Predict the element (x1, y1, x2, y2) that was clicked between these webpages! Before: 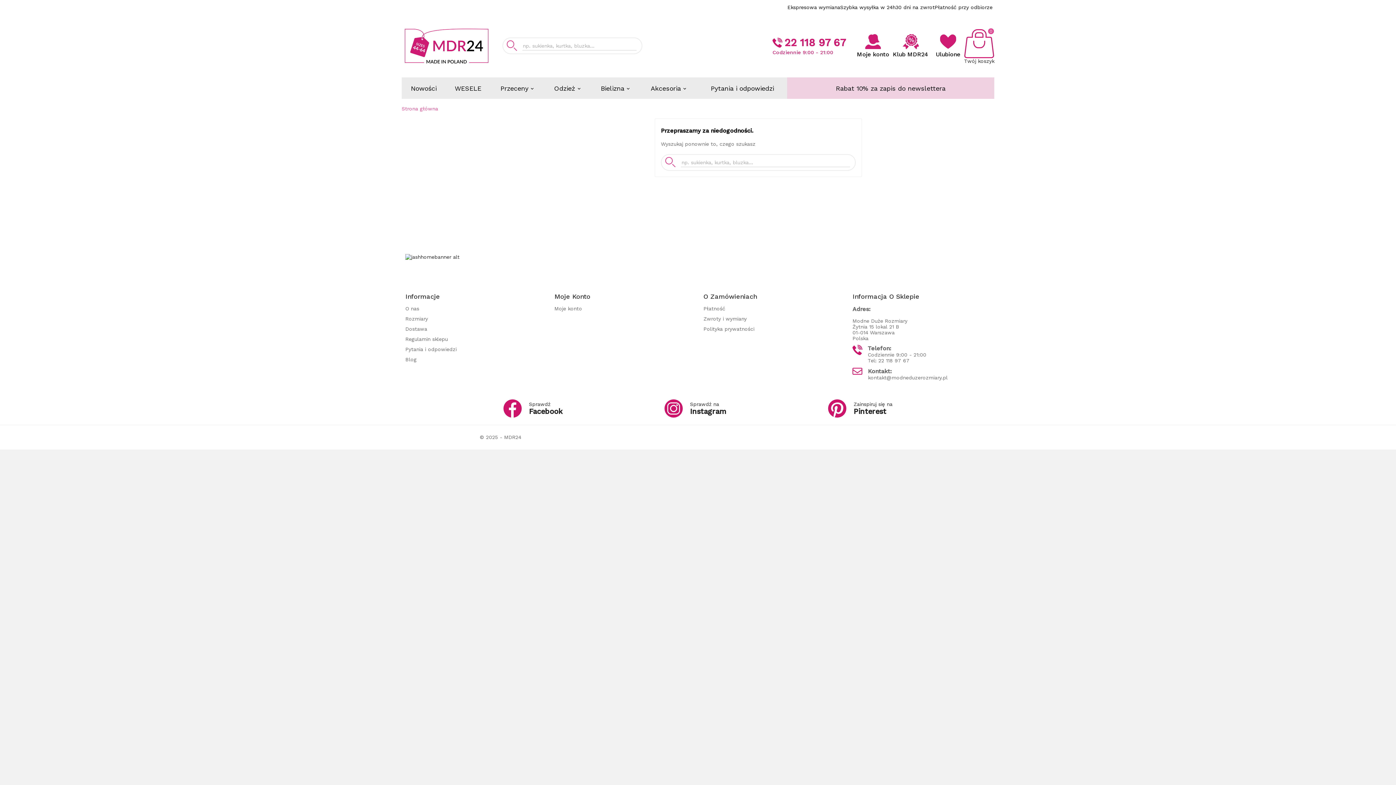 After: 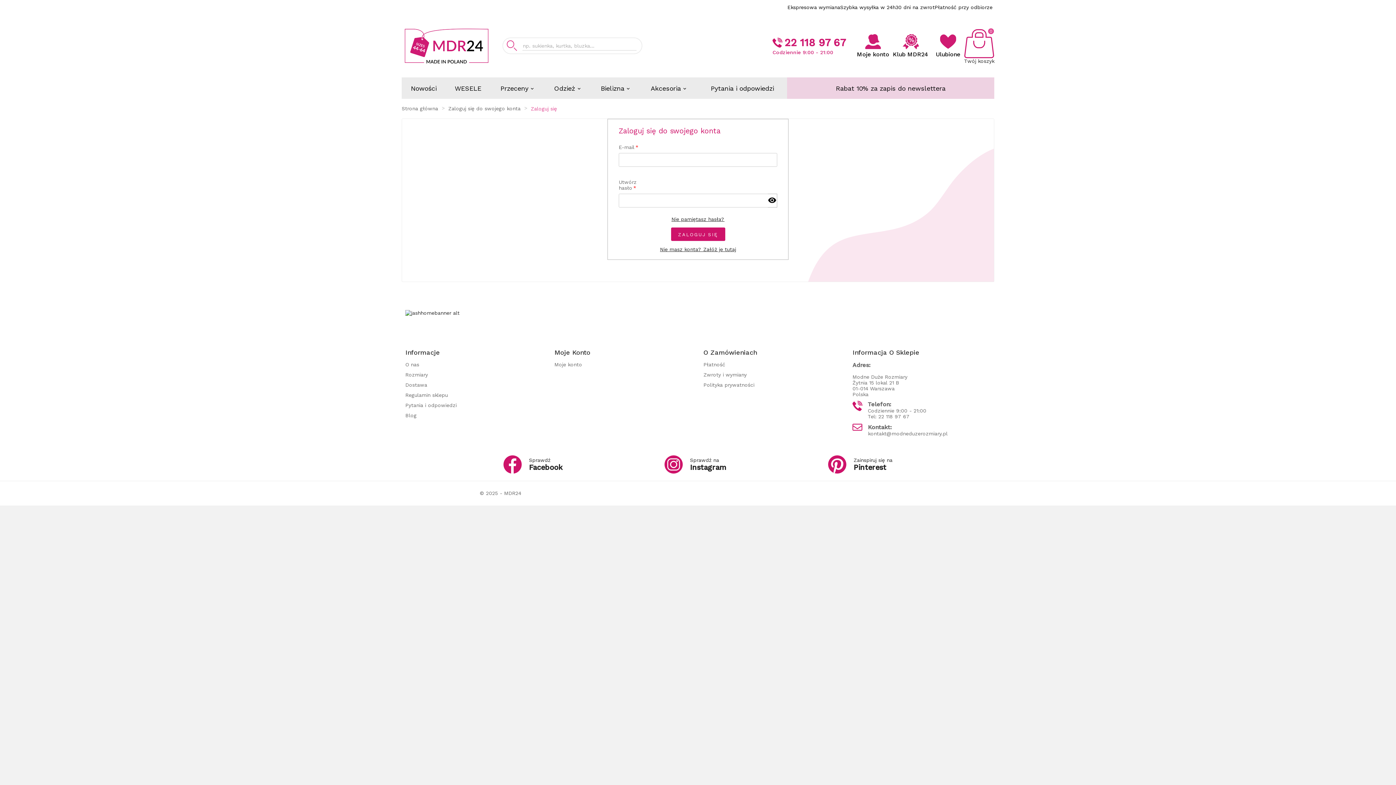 Action: label: Moje konto bbox: (857, 34, 889, 57)